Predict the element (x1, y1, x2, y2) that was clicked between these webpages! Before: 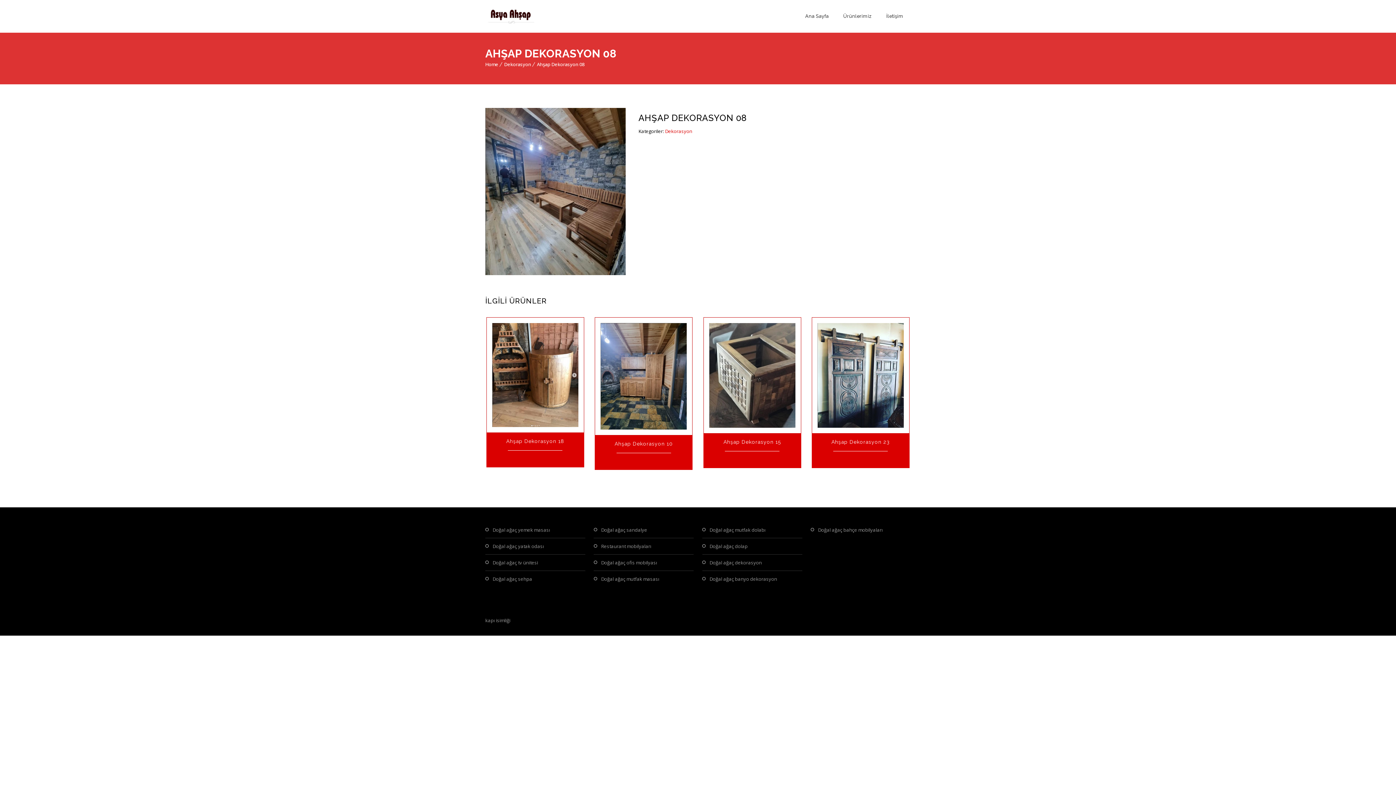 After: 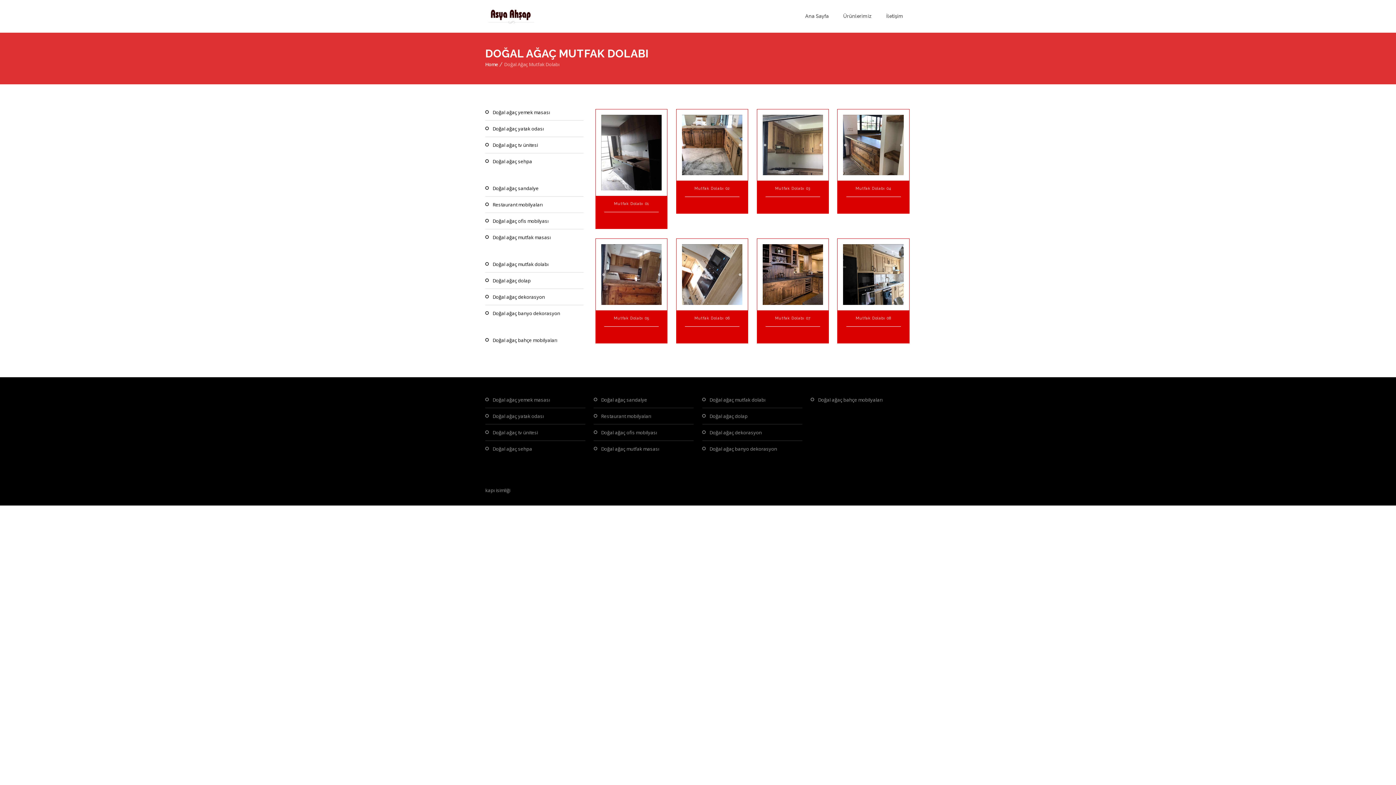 Action: bbox: (702, 525, 802, 538) label: Doğal ağaç mutfak dolabı